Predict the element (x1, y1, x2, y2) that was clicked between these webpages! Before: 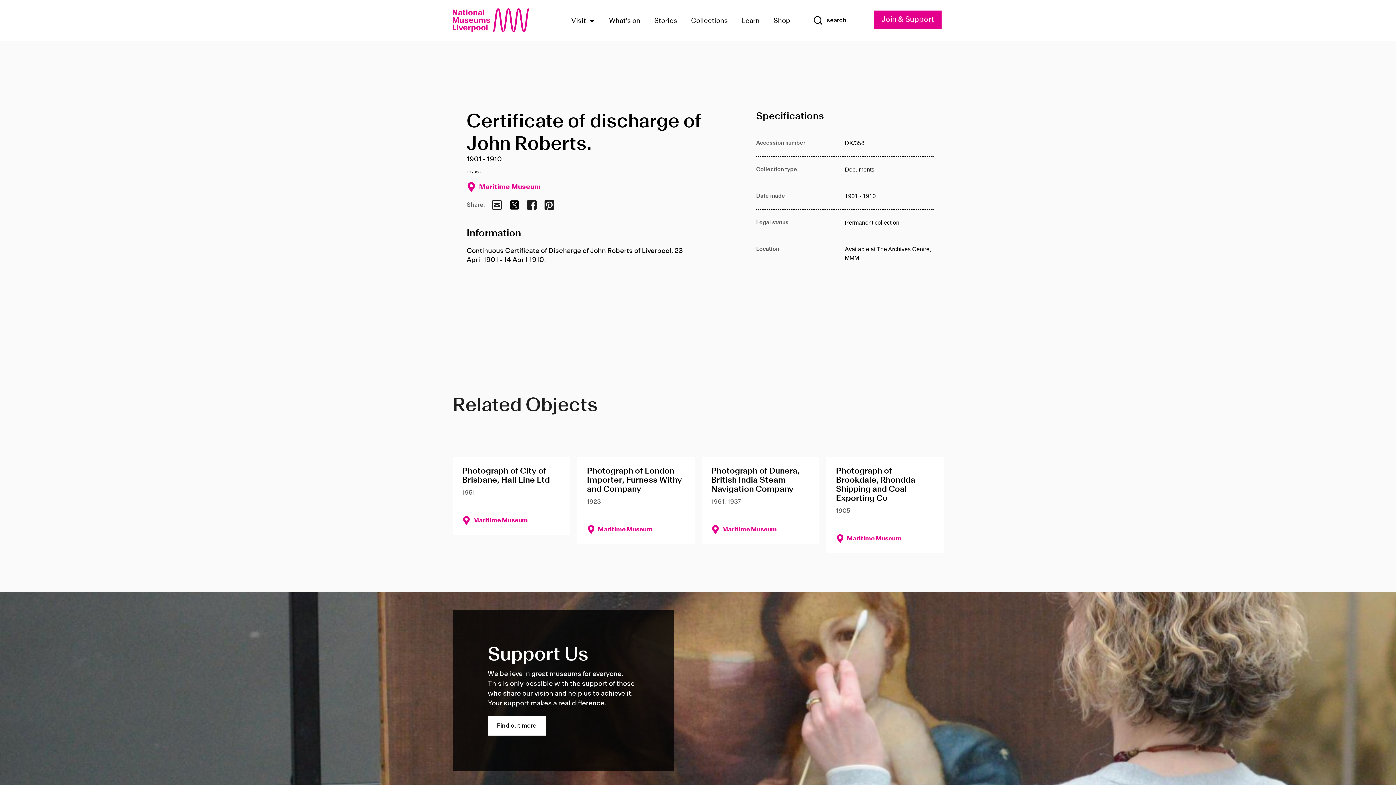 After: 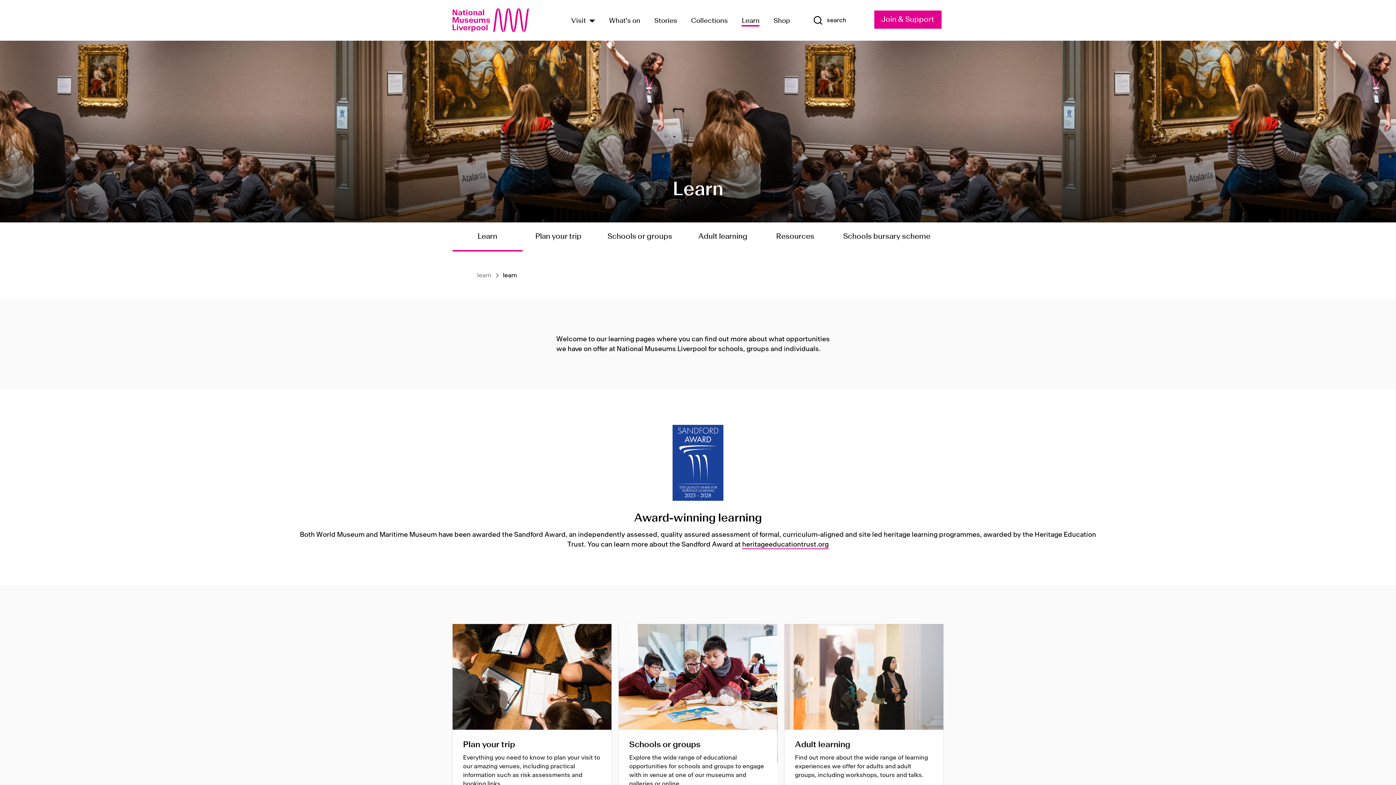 Action: bbox: (741, 14, 759, 26) label: Learn